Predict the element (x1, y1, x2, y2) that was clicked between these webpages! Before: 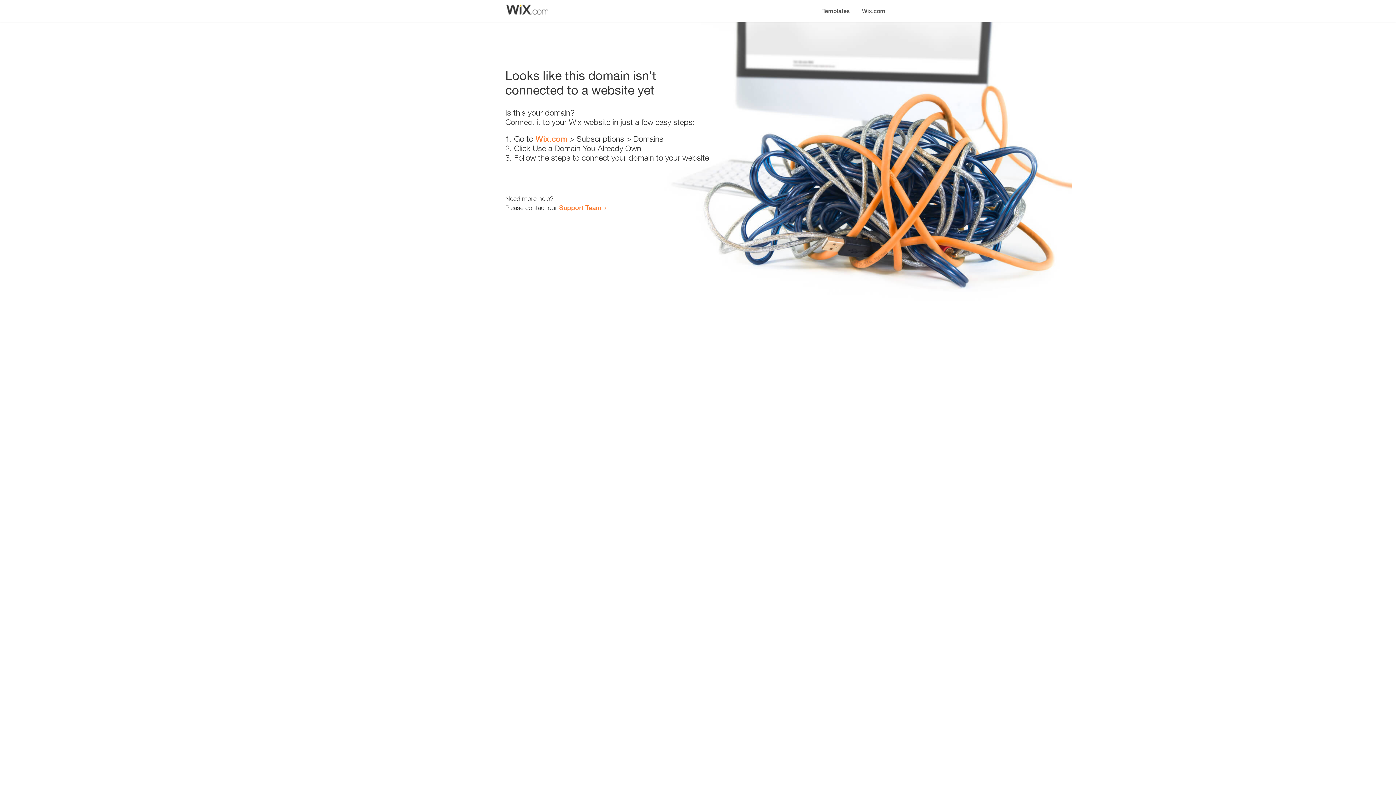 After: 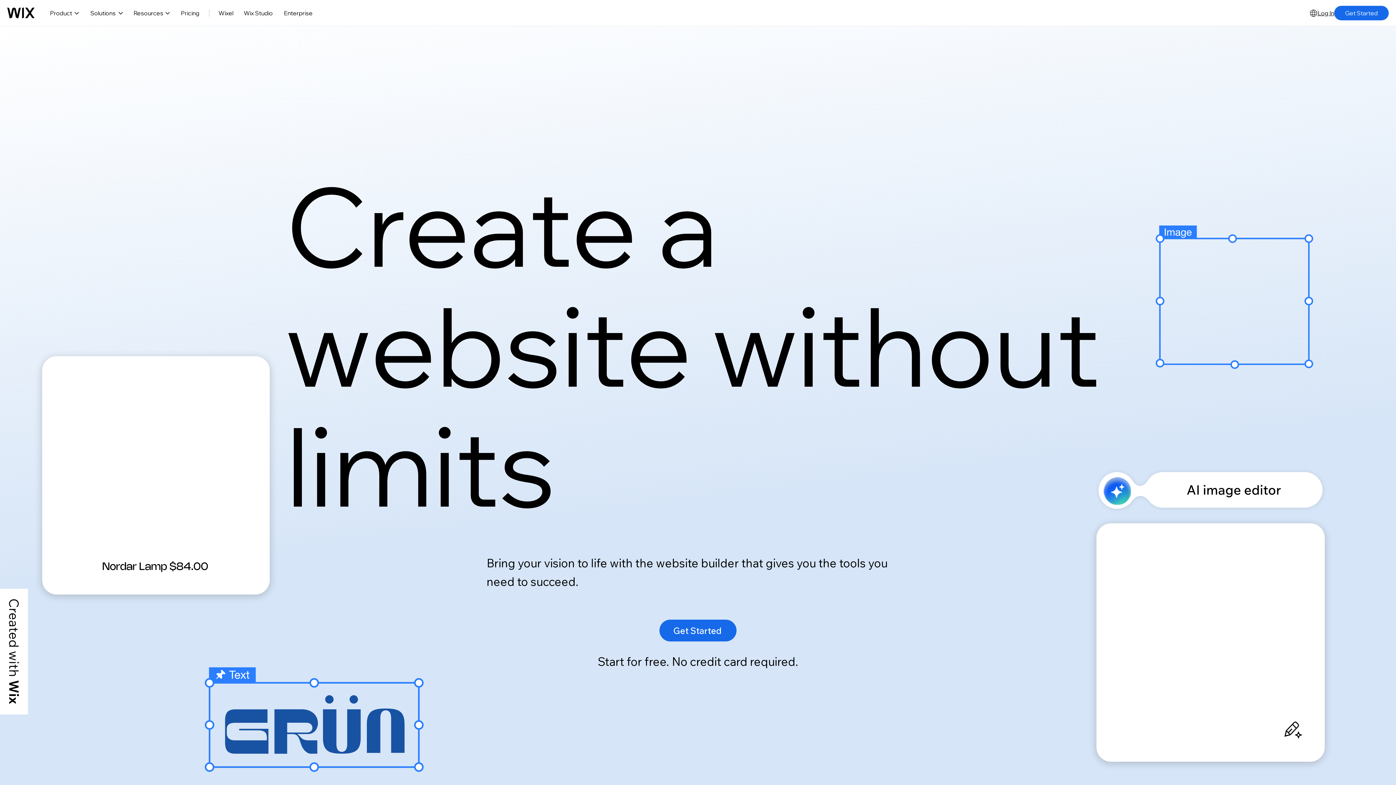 Action: bbox: (535, 134, 567, 143) label: Wix.com